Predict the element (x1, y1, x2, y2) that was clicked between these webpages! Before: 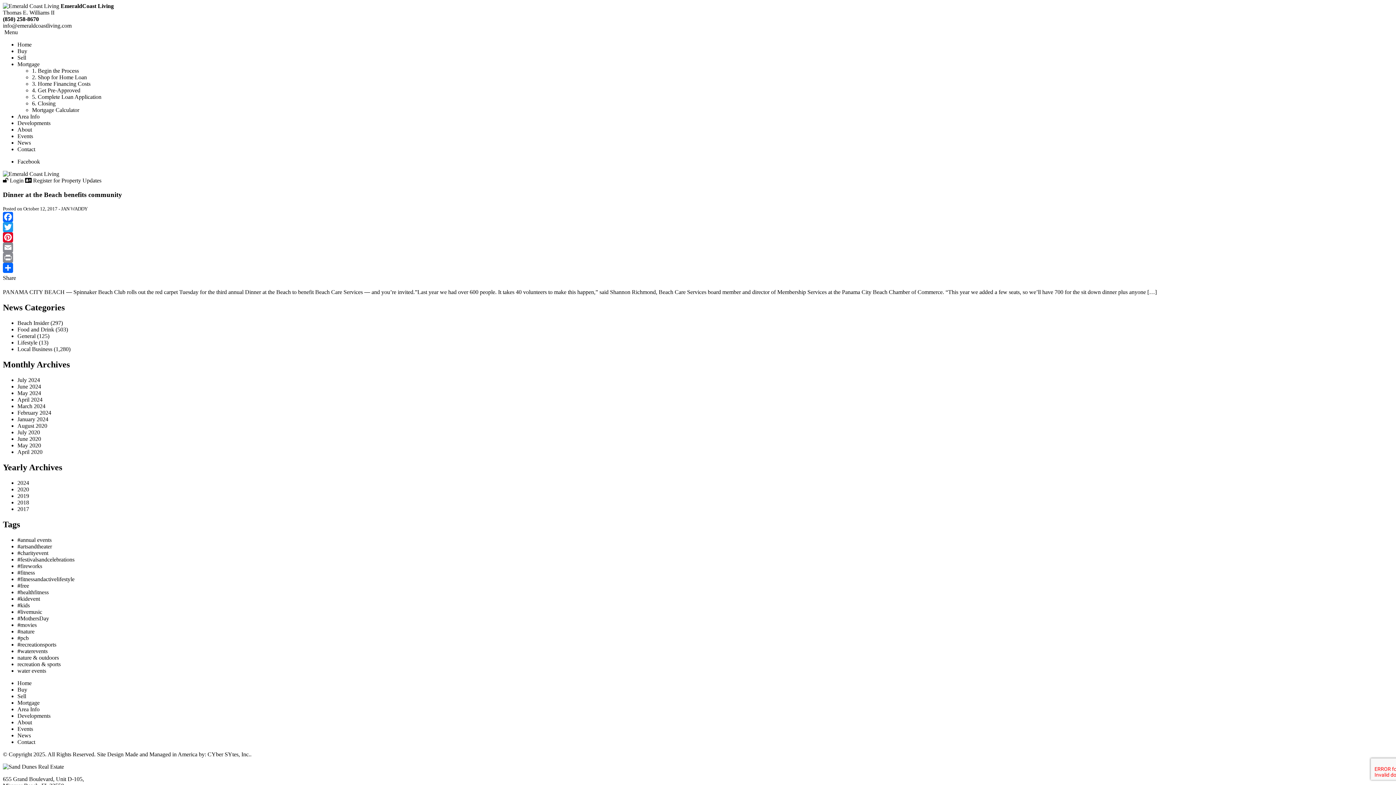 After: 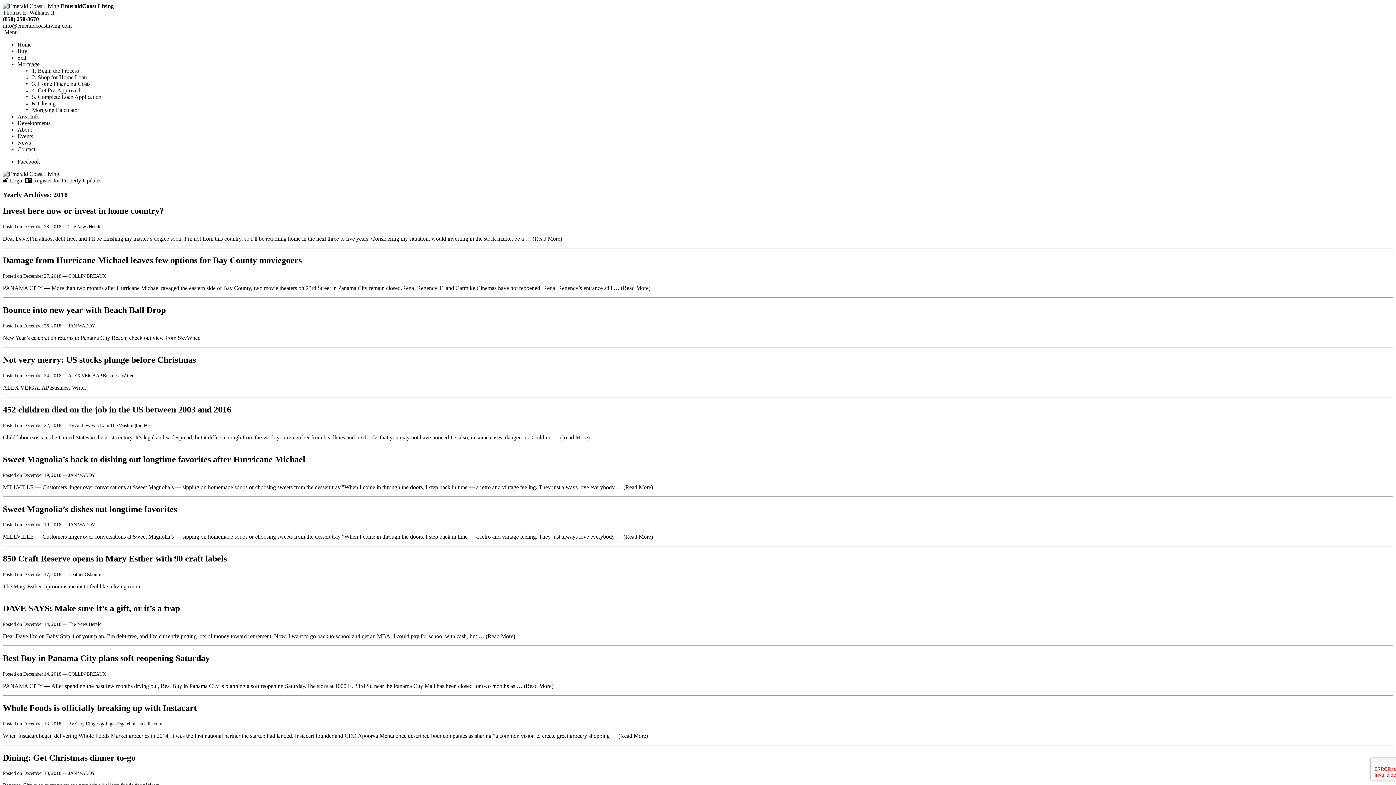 Action: bbox: (17, 499, 29, 505) label: 2018